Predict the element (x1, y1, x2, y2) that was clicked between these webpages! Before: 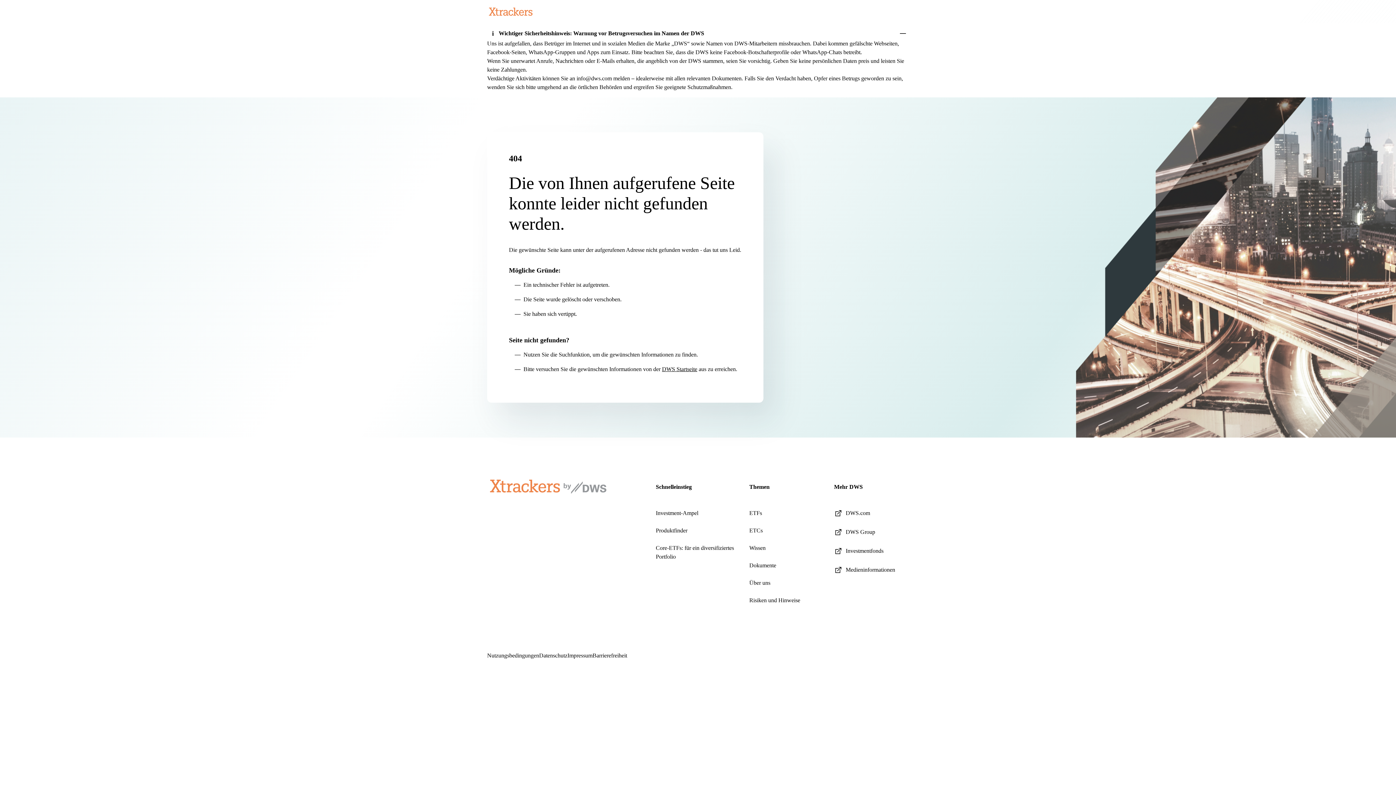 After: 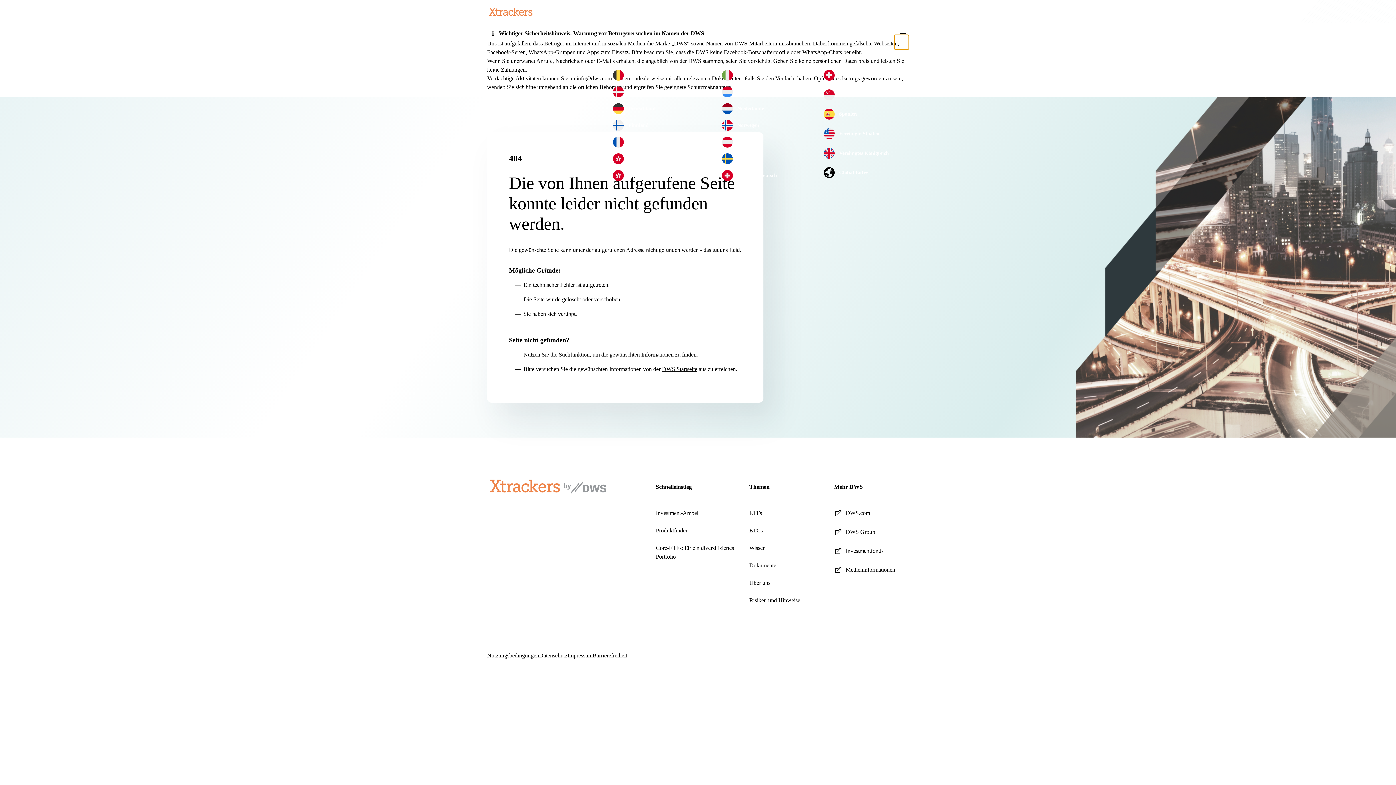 Action: label: Deutschland; Wählen Sie Ihre Rolle & Ihren Standort bbox: (880, 0, 894, 14)